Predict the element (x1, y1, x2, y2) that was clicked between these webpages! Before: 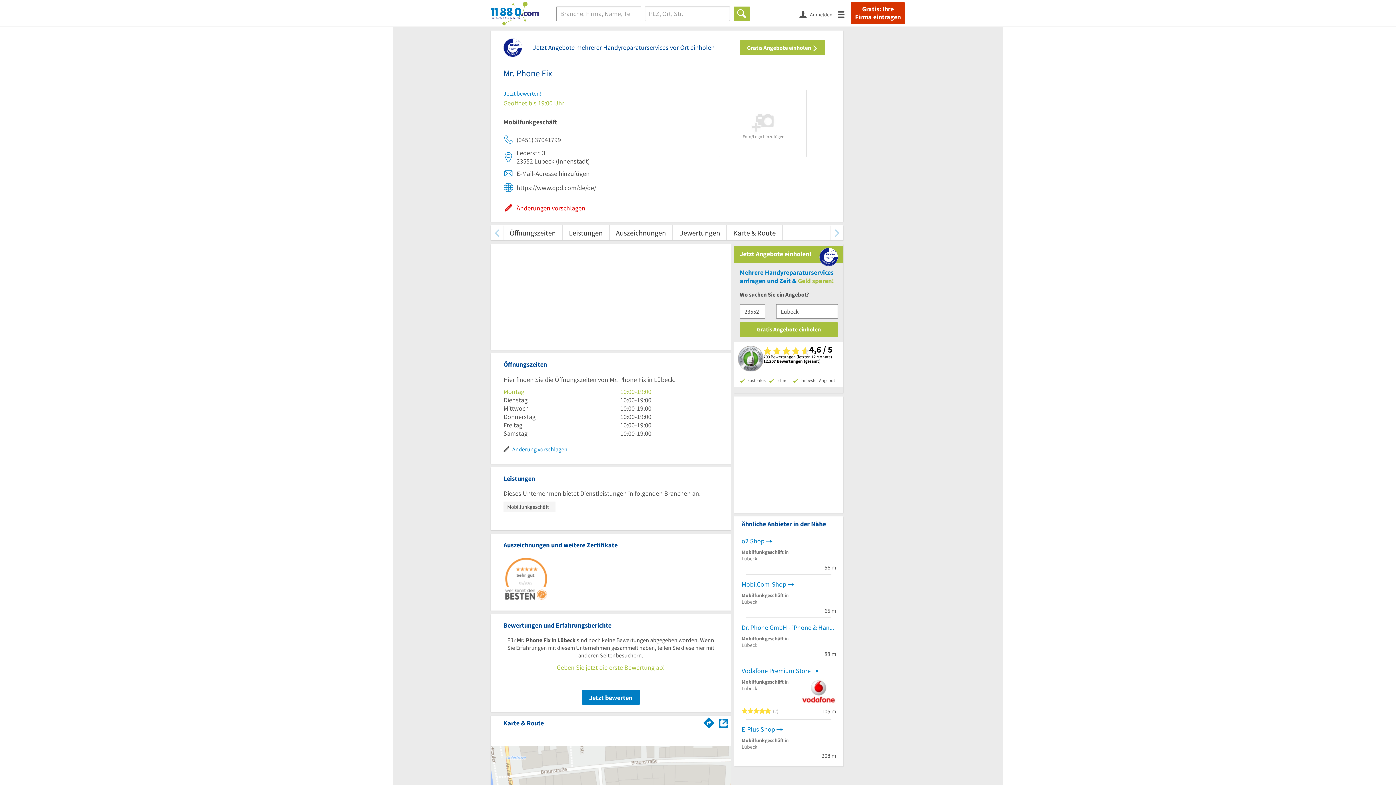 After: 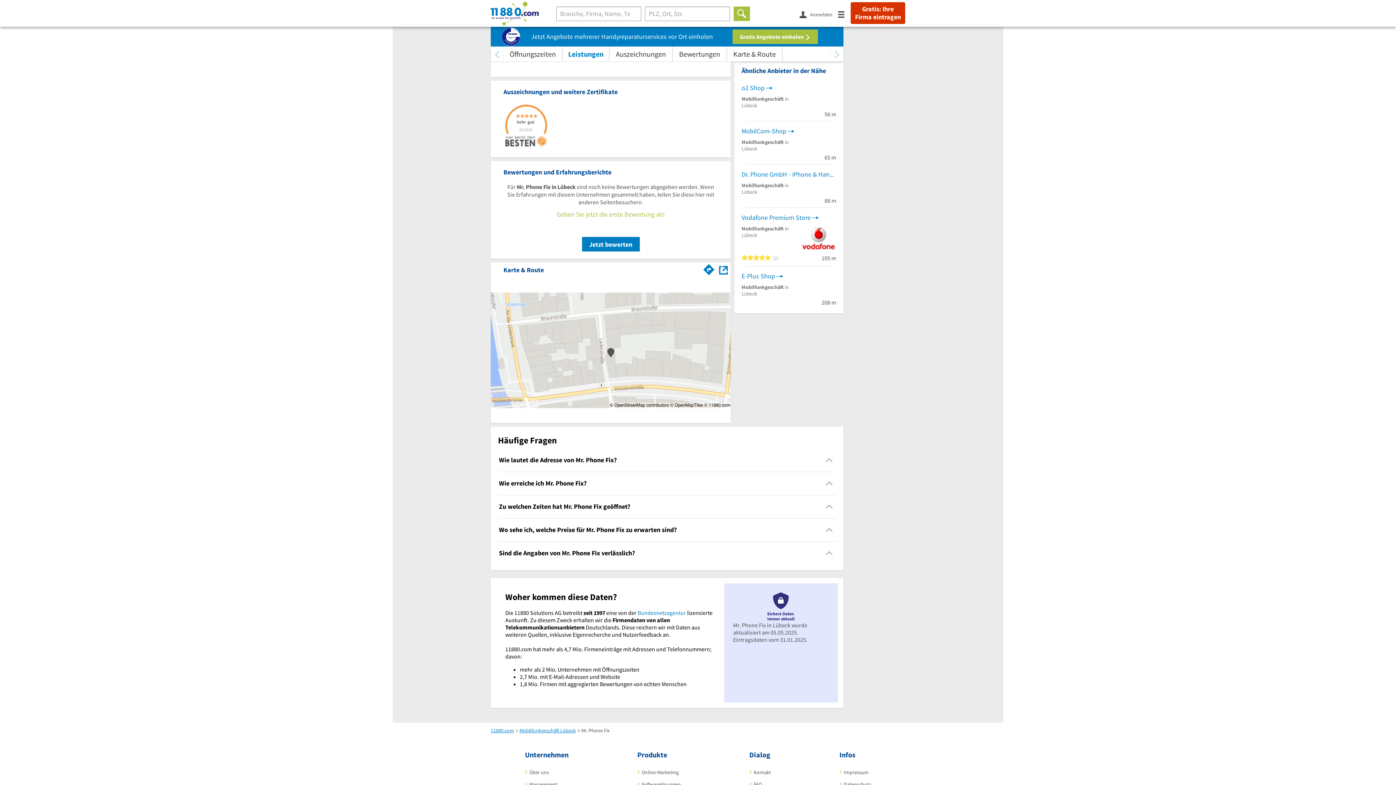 Action: label: Auszeichnungen bbox: (609, 225, 672, 240)